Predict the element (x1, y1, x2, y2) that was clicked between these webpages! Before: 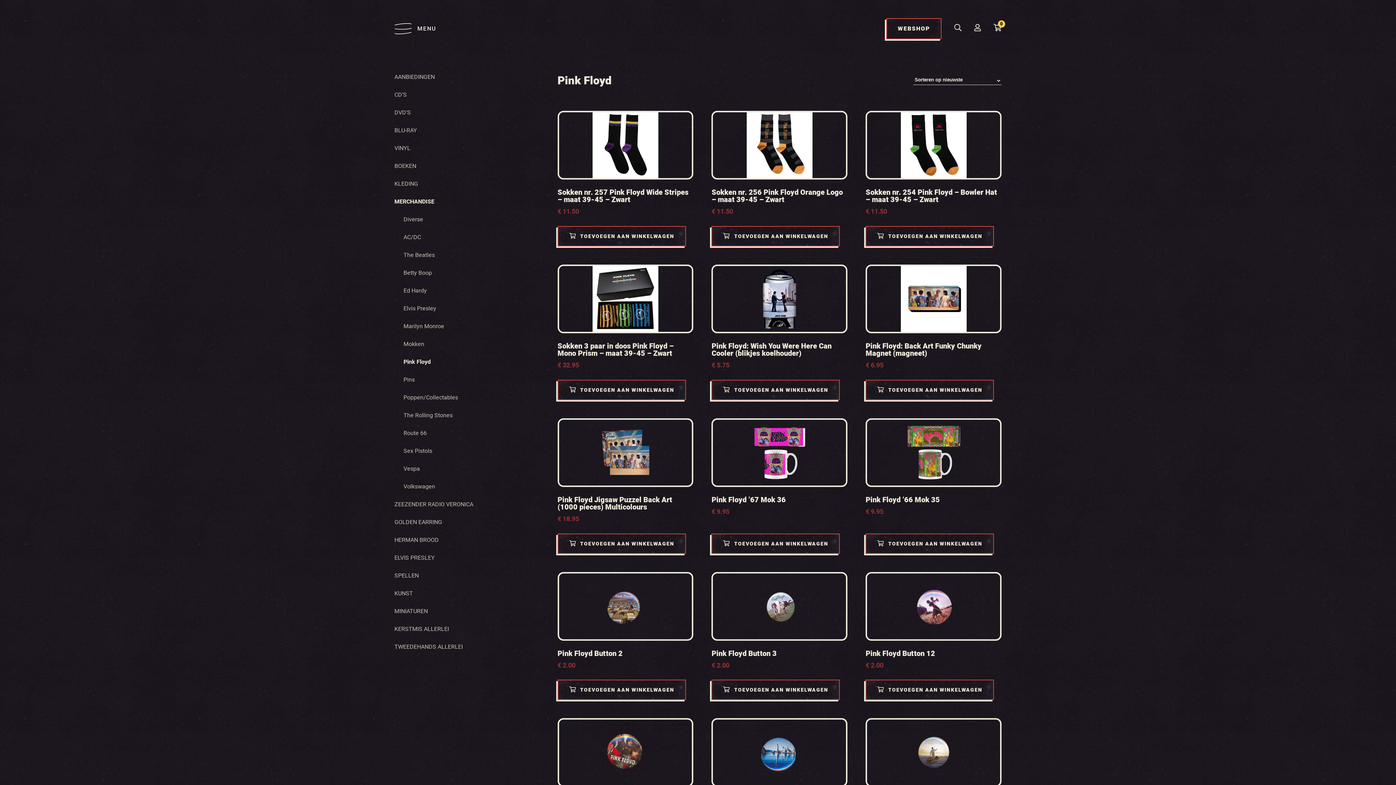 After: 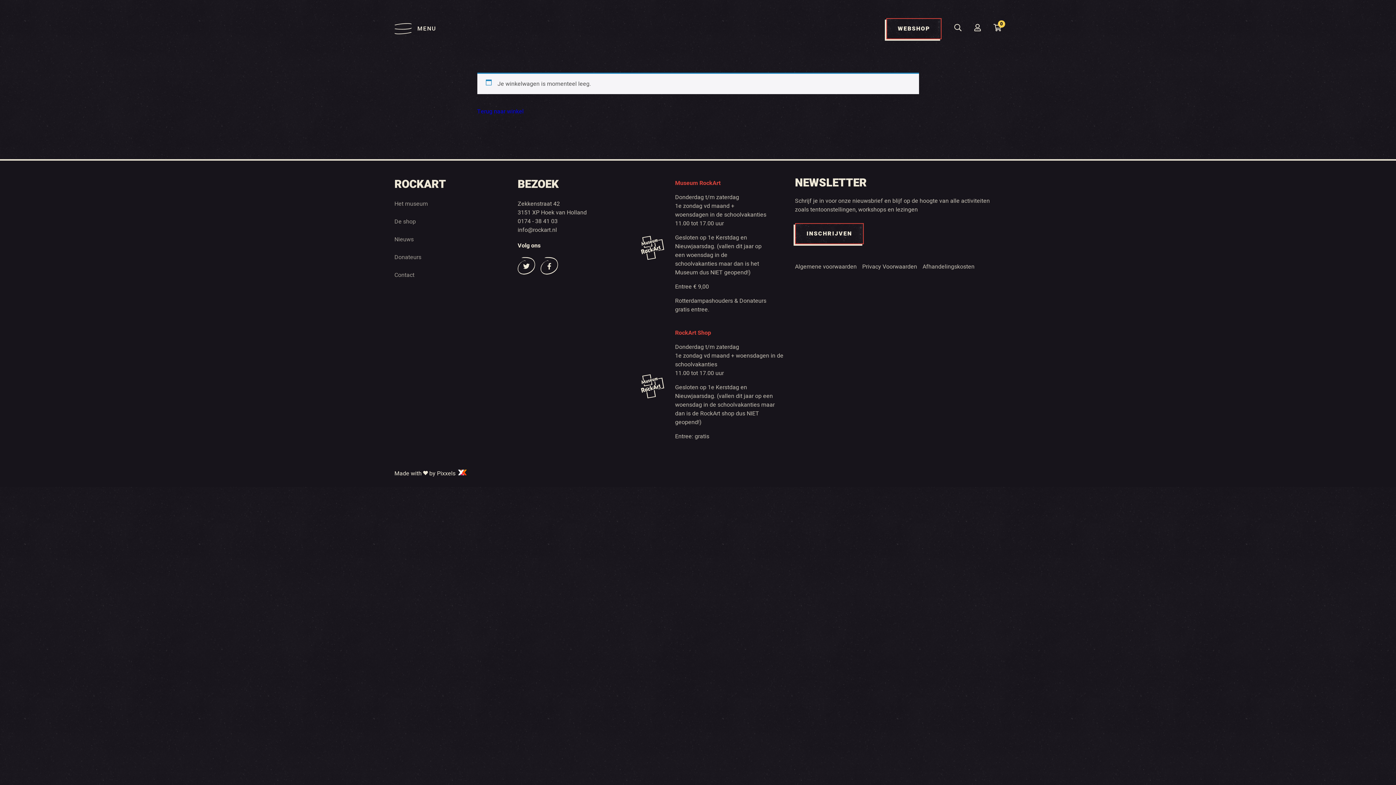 Action: bbox: (993, 24, 1001, 33) label: 0